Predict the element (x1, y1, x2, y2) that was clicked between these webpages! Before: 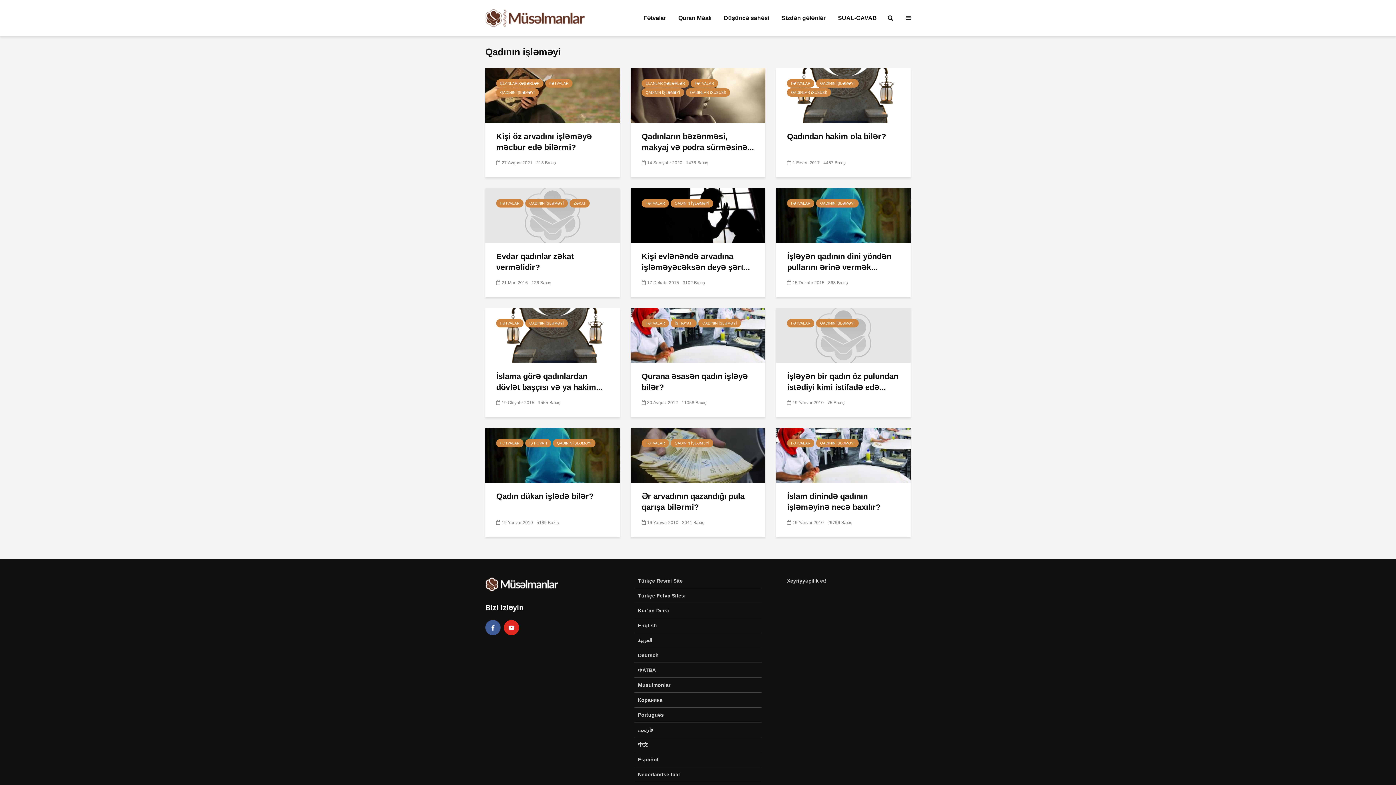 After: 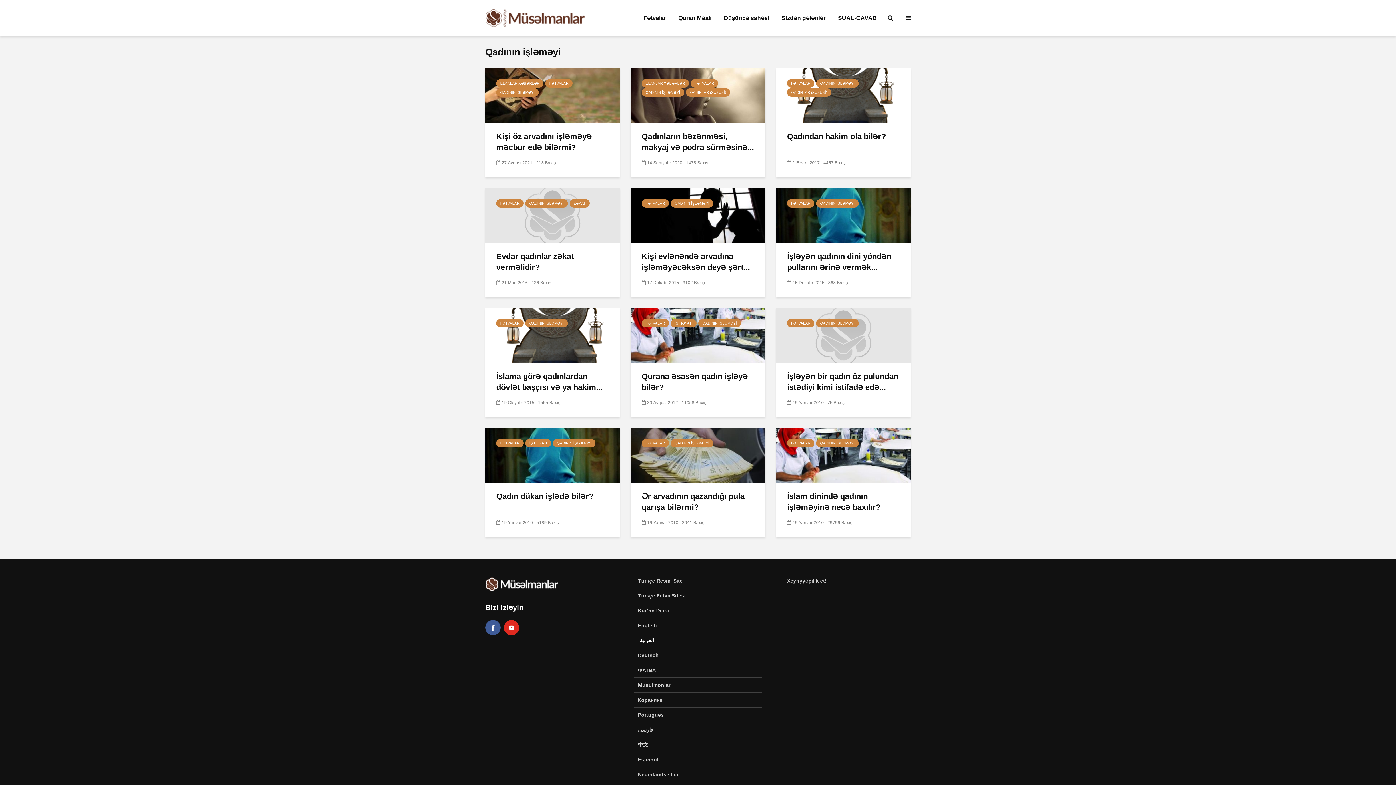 Action: label: العربية bbox: (634, 633, 761, 648)